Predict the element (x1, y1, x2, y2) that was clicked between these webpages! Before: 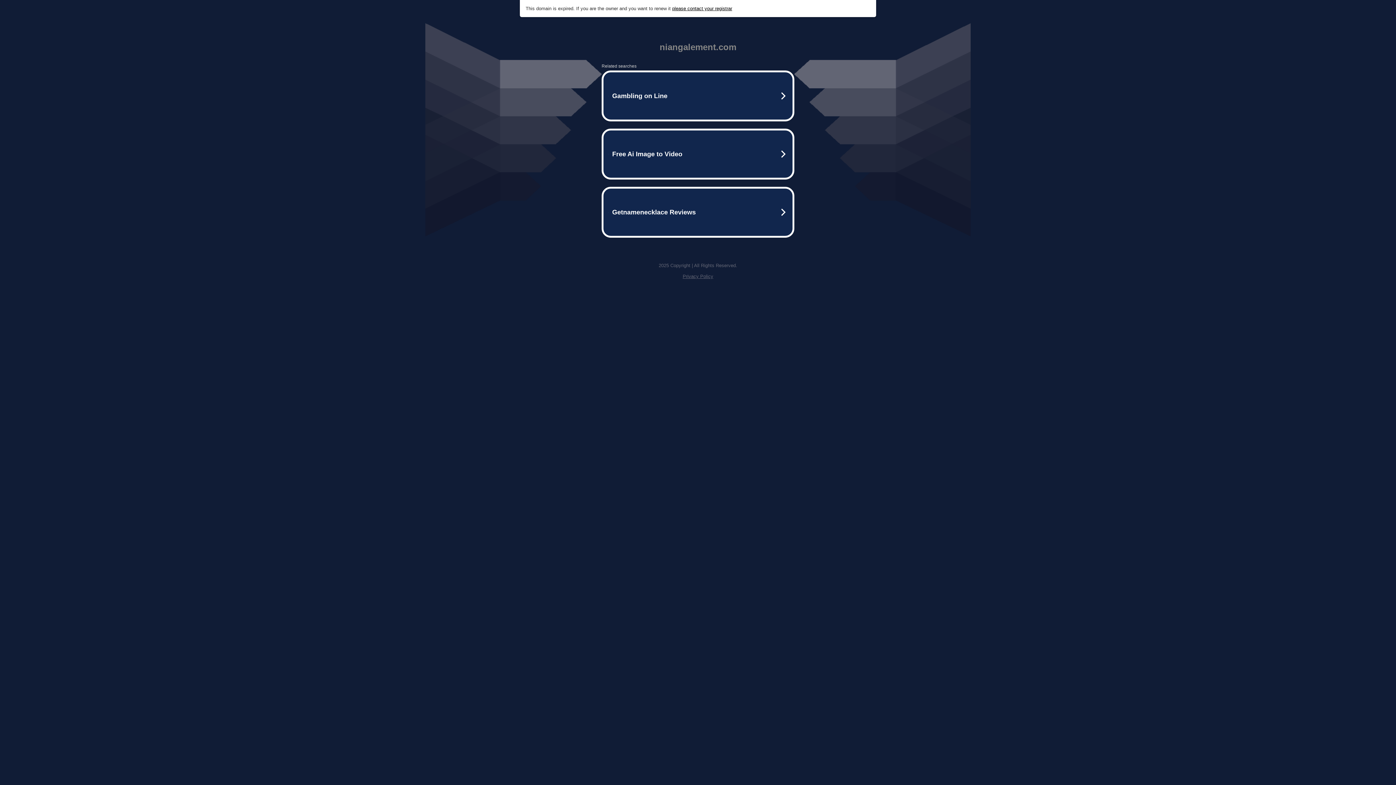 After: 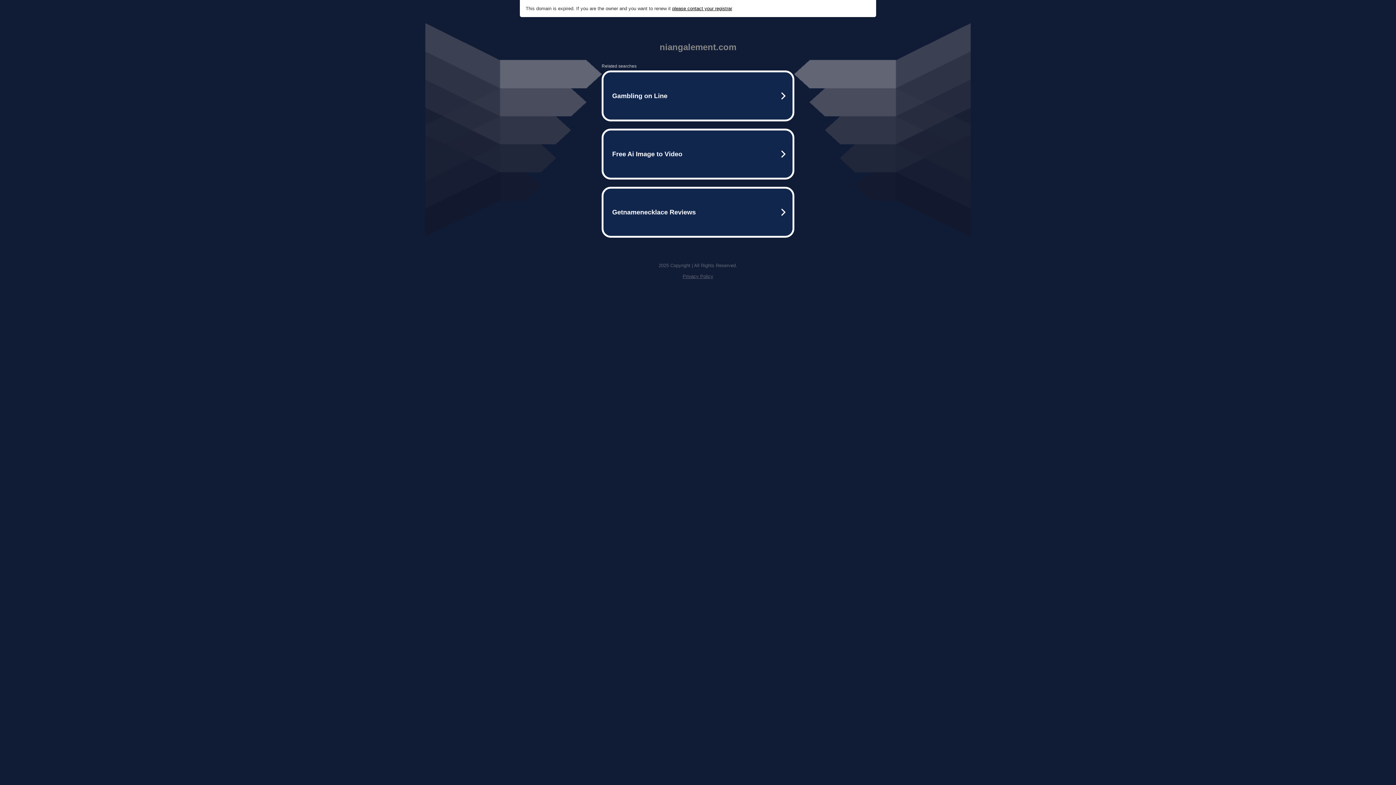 Action: bbox: (672, 5, 732, 11) label: please contact your registrar